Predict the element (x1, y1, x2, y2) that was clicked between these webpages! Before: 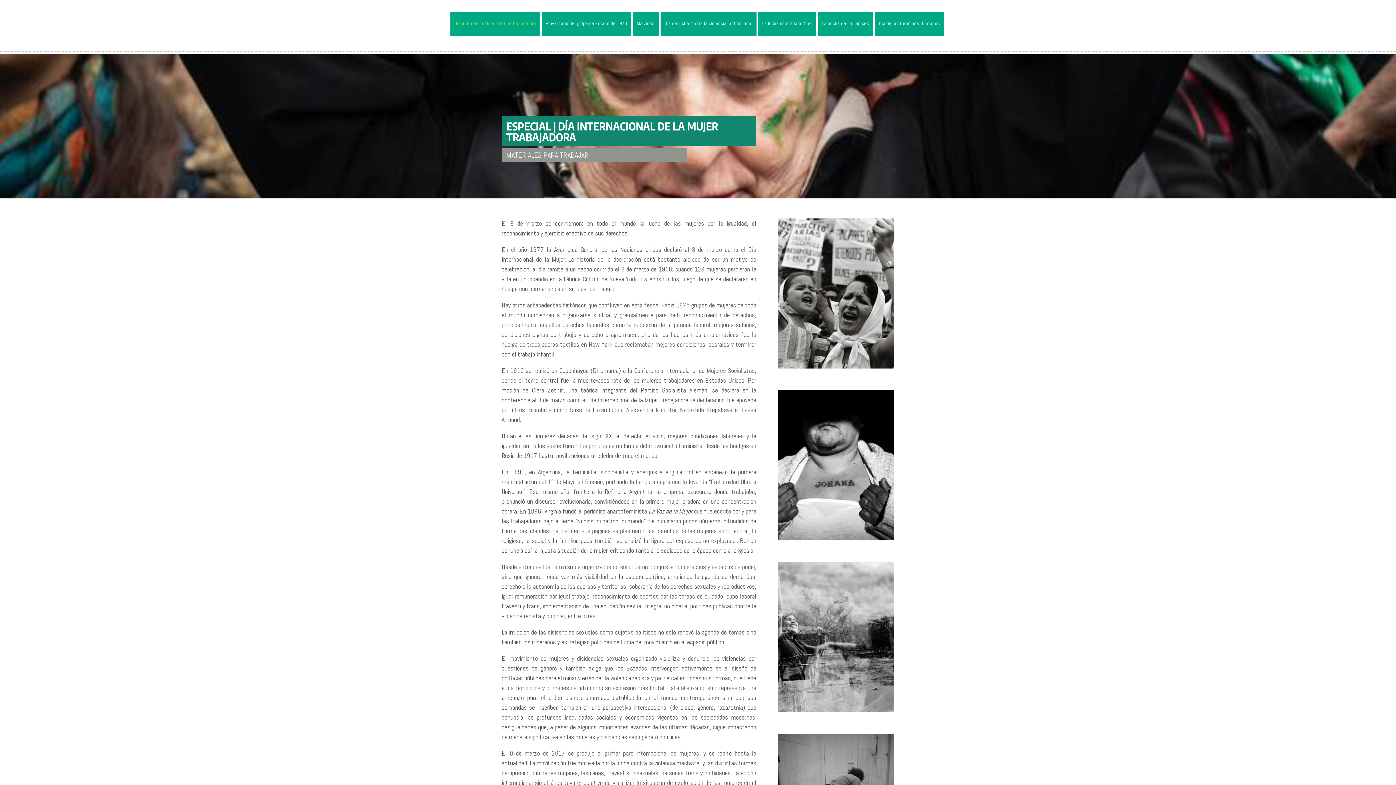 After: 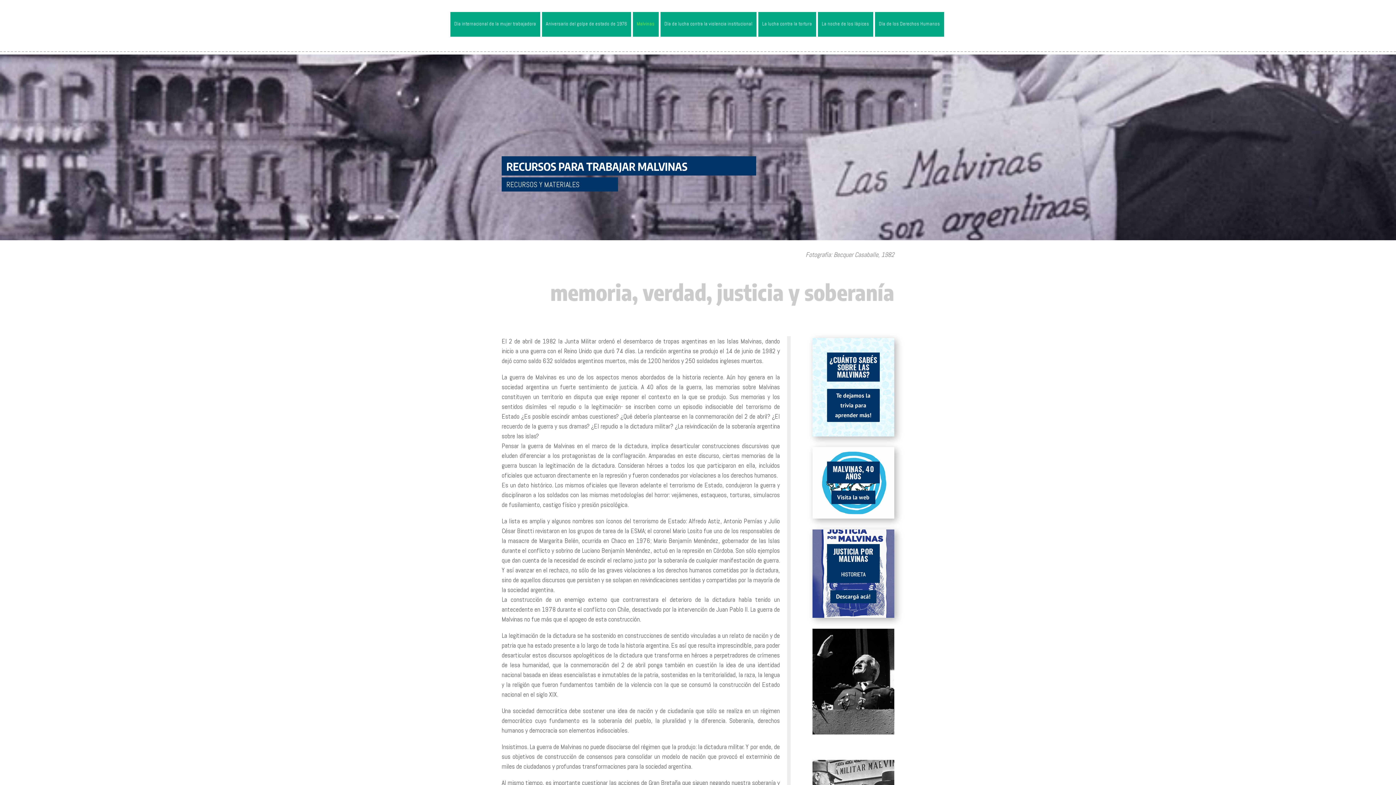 Action: bbox: (636, 20, 654, 36) label: Malvinas